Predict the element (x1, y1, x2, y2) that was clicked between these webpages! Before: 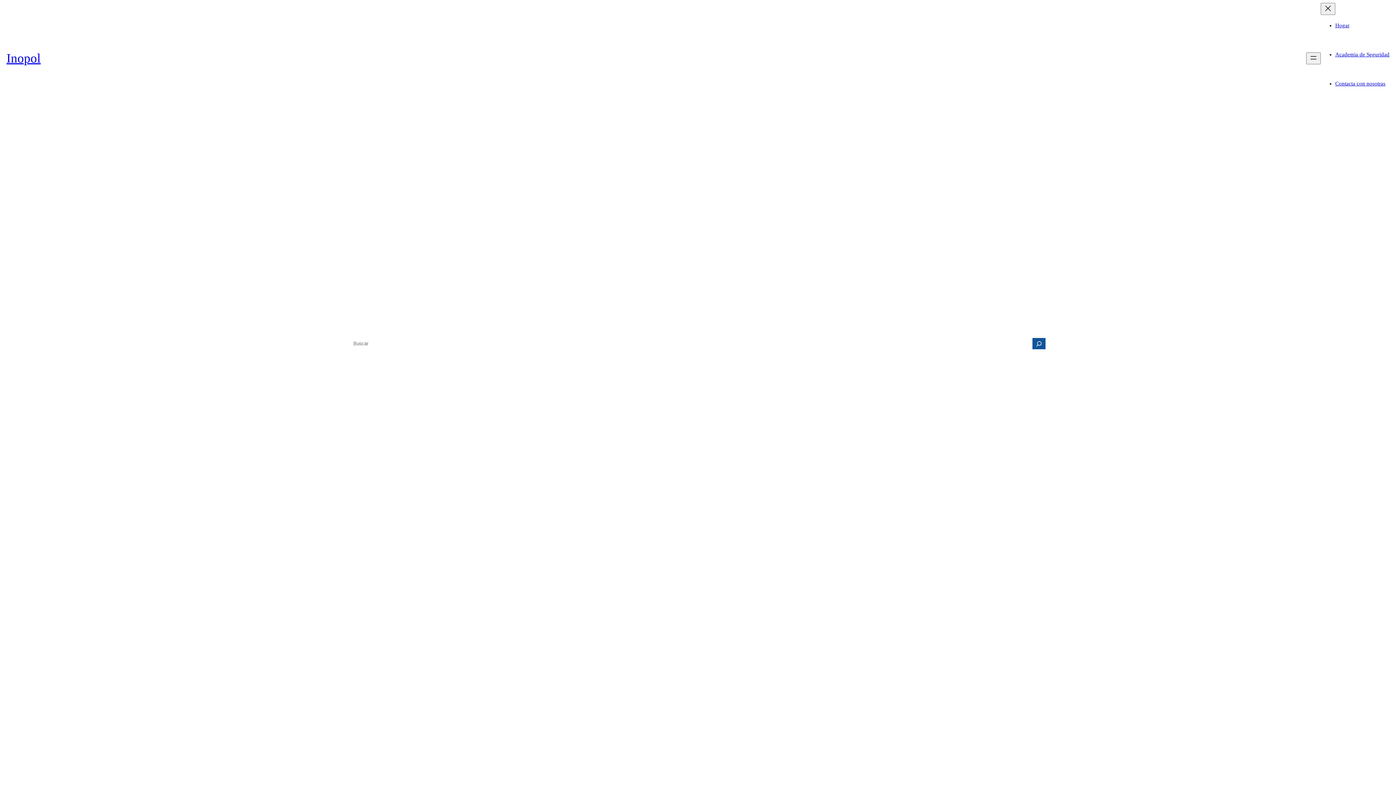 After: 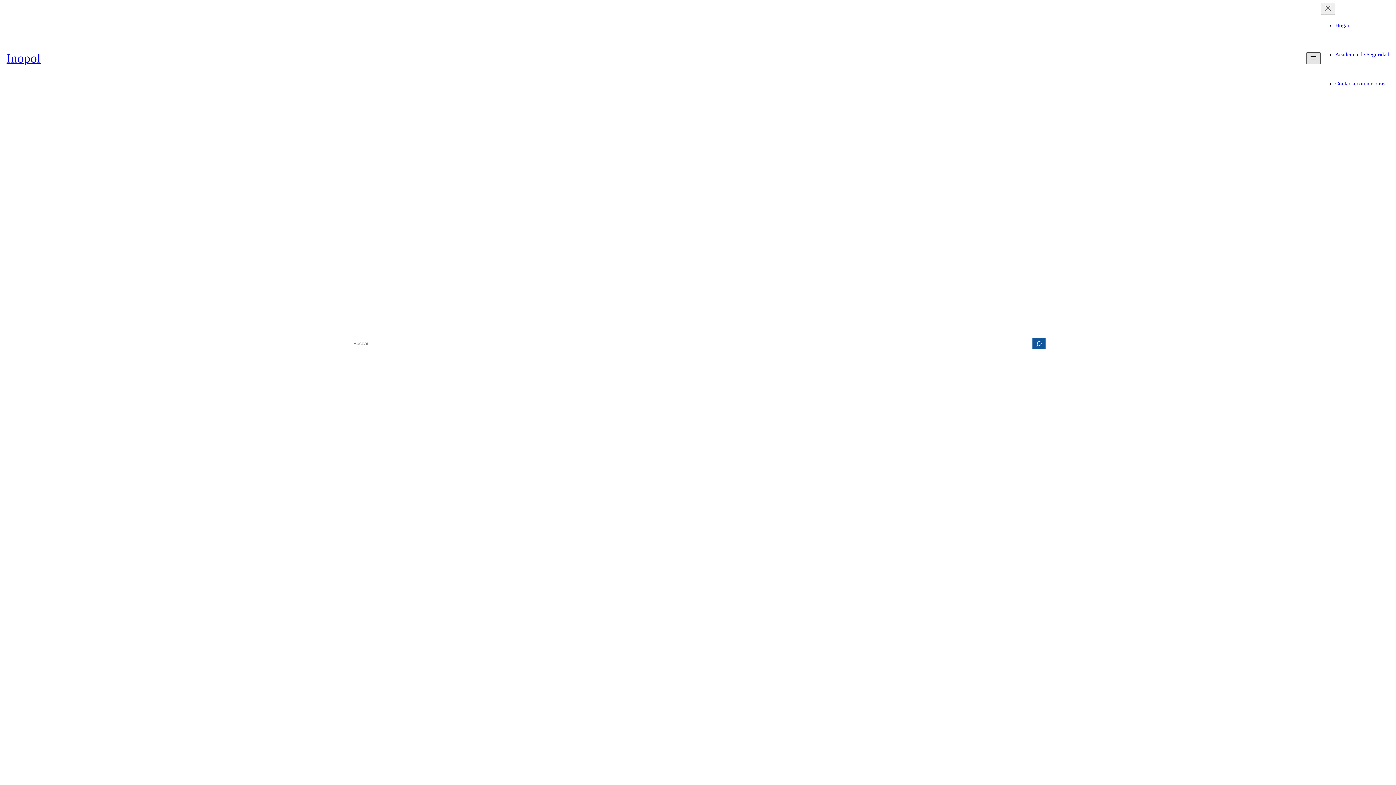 Action: bbox: (1306, 52, 1321, 64) label: Open menu